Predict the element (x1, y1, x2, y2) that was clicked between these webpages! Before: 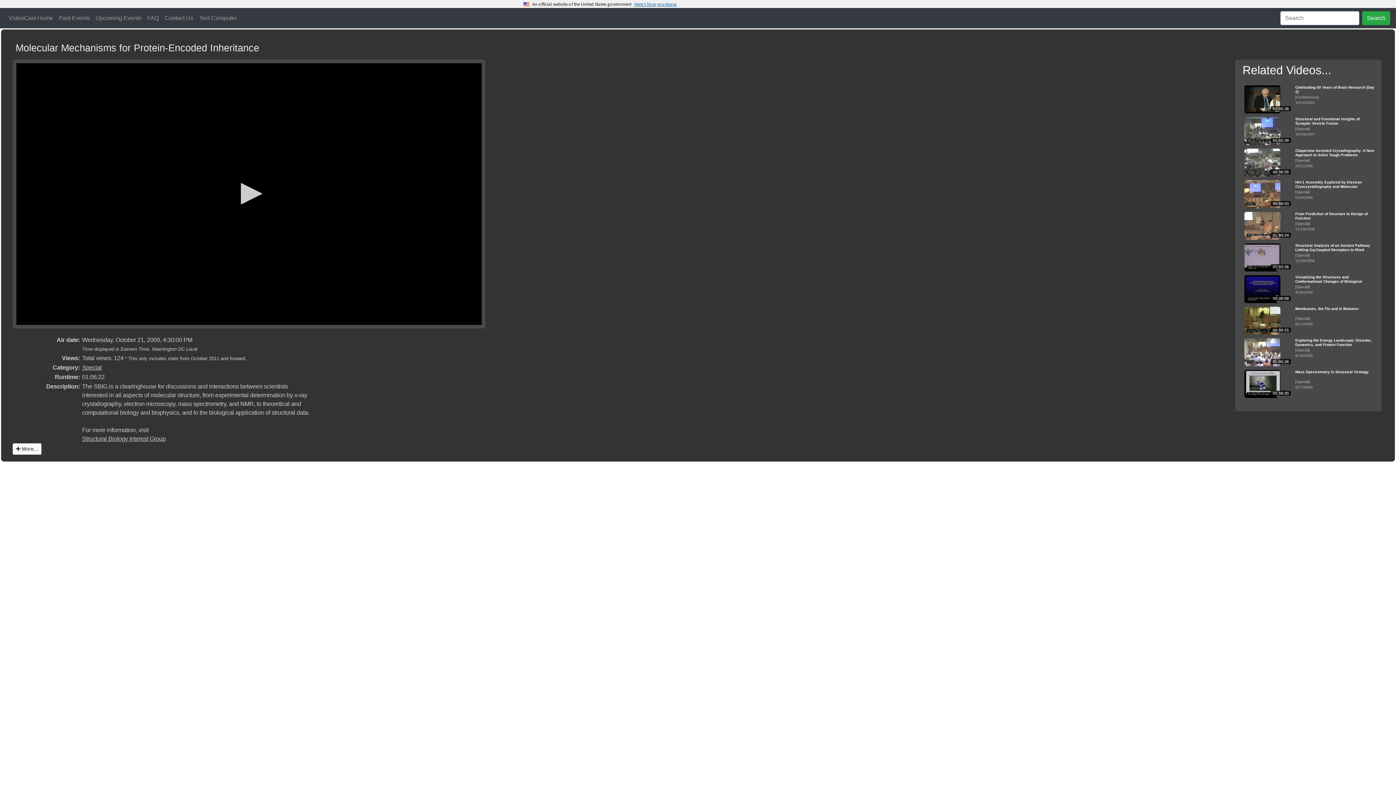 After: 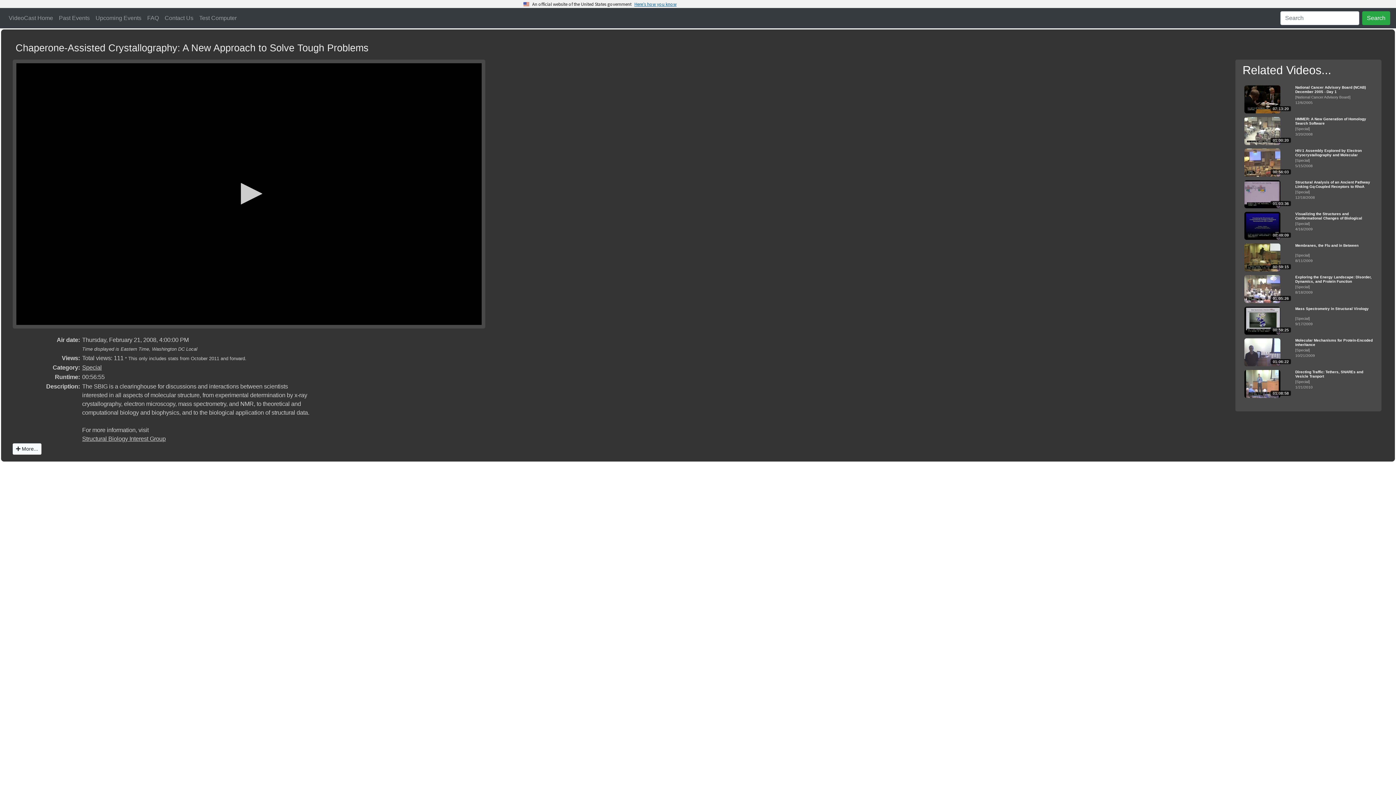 Action: label: 00:56:55 bbox: (1244, 148, 1292, 176)